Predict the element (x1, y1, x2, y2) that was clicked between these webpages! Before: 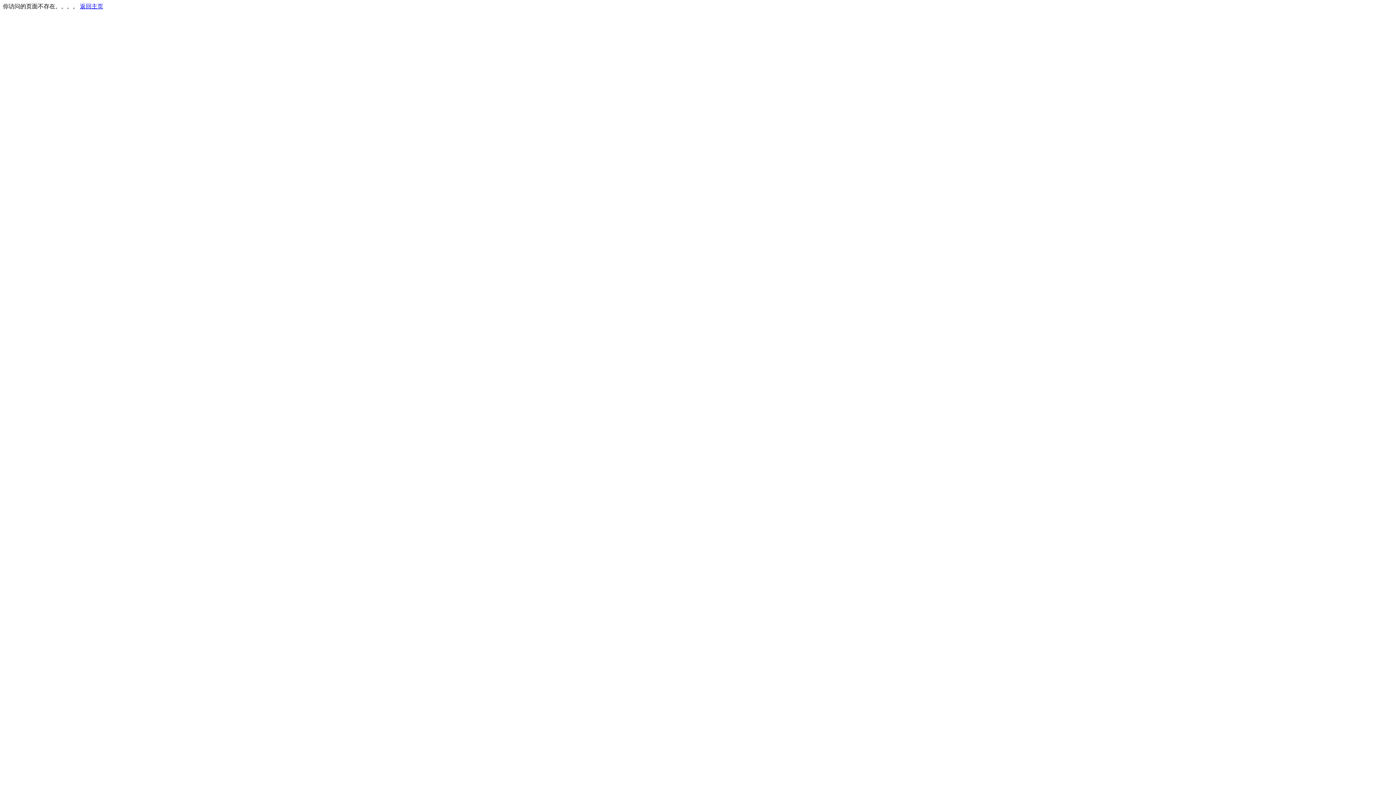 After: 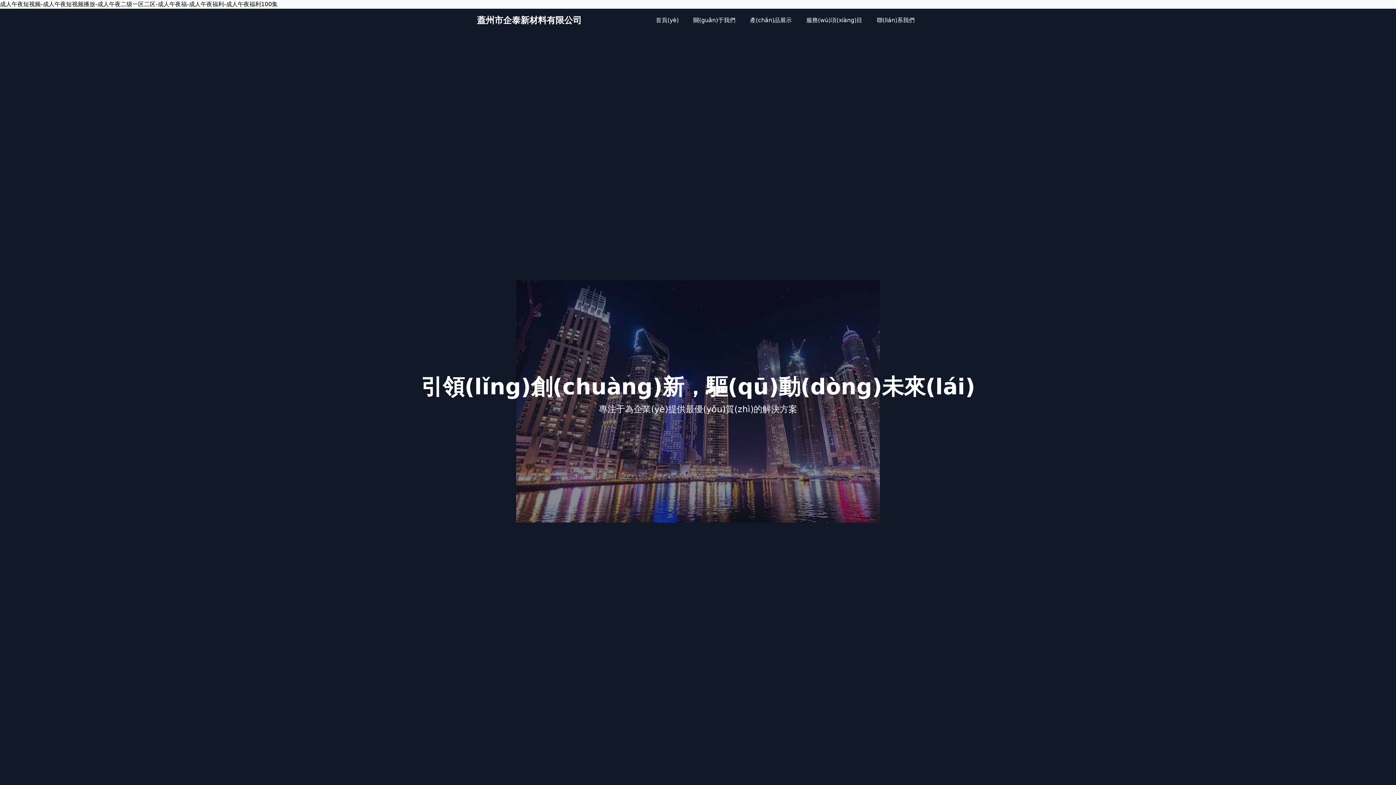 Action: bbox: (80, 3, 103, 9) label: 返回主页